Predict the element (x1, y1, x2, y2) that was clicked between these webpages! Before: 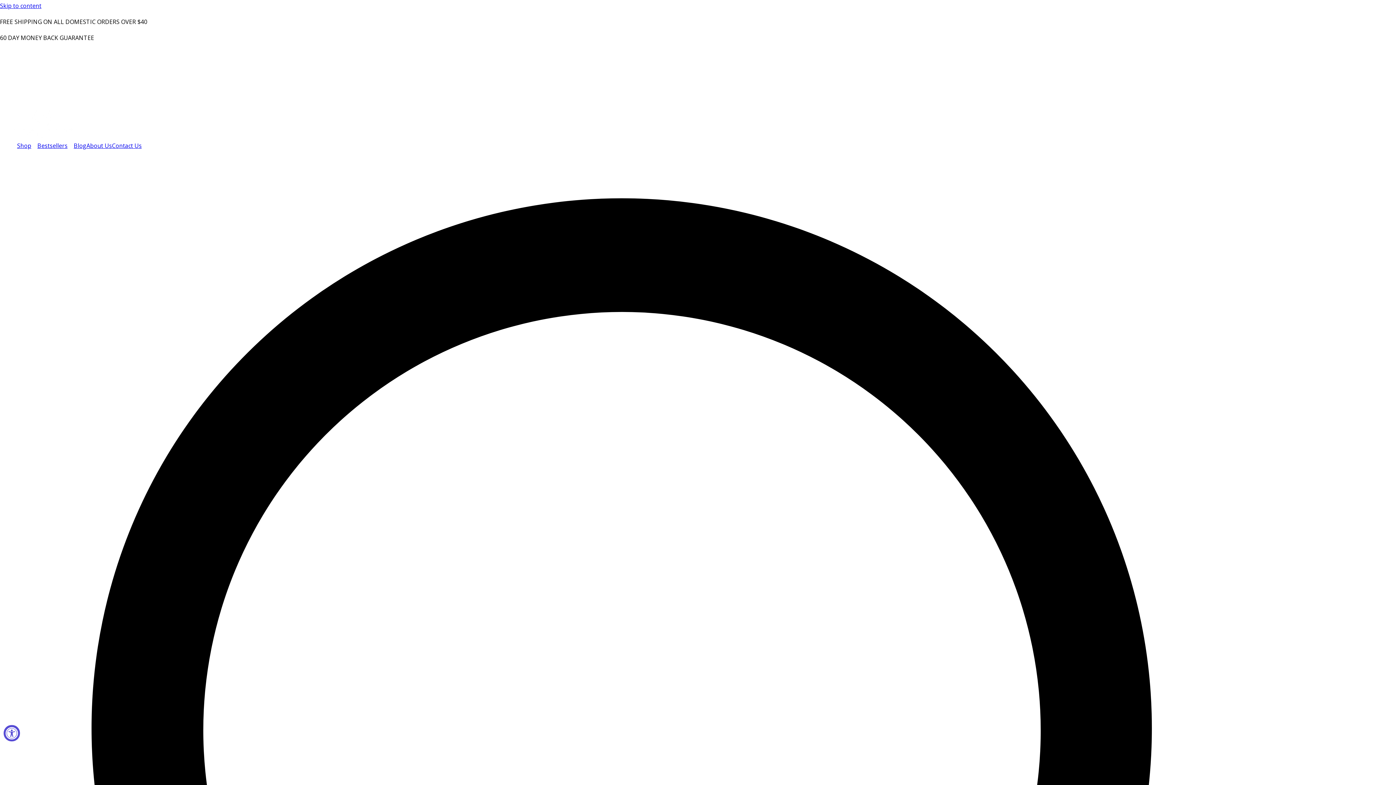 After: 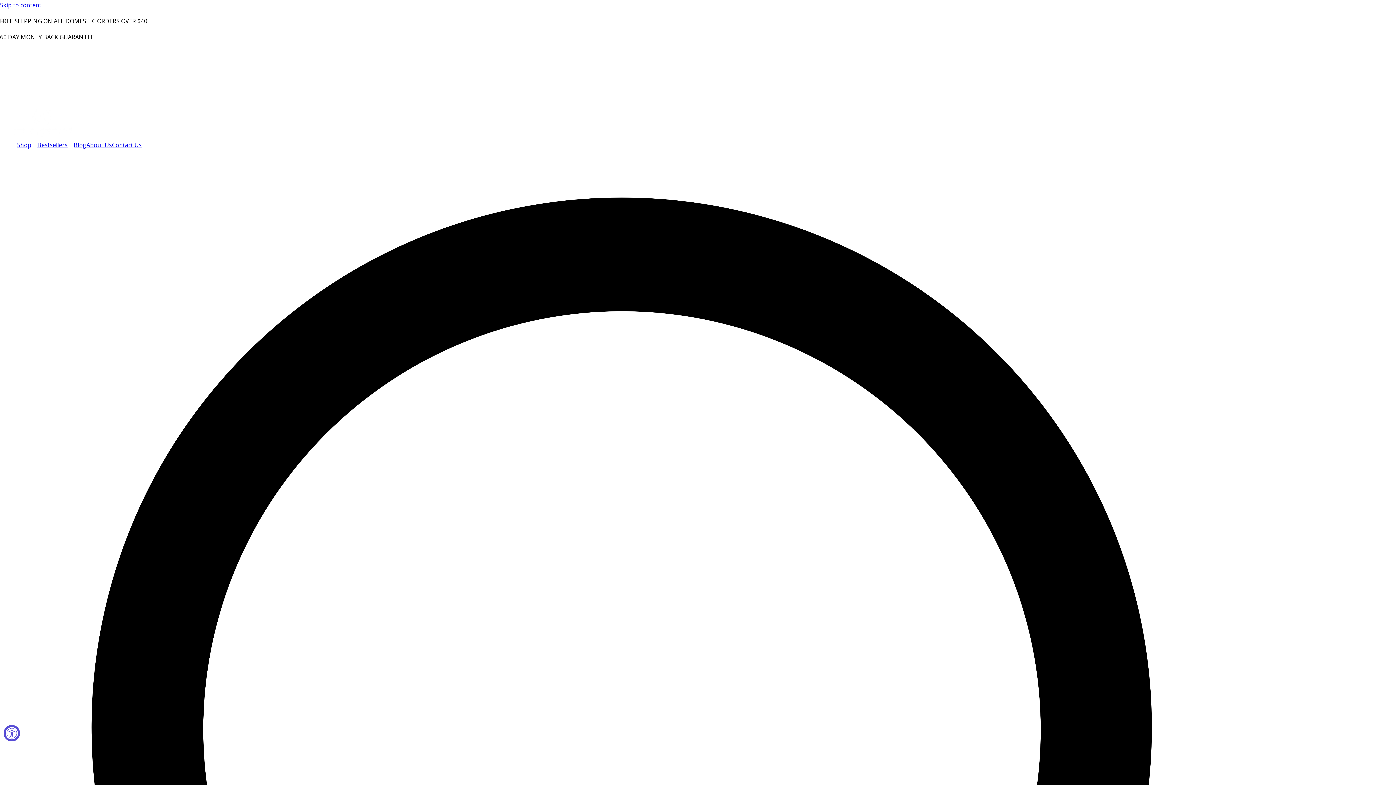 Action: bbox: (111, 142, 141, 149) label: Contact Us